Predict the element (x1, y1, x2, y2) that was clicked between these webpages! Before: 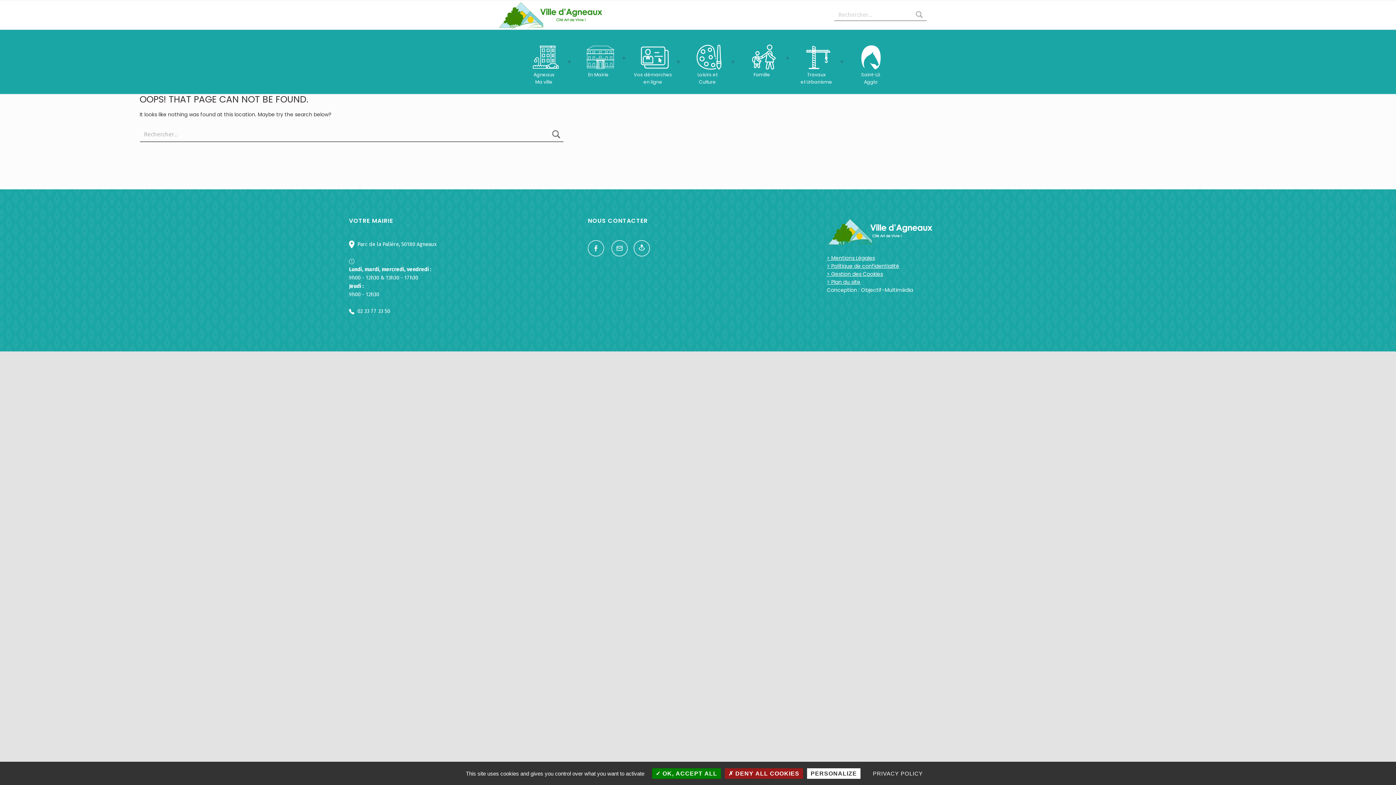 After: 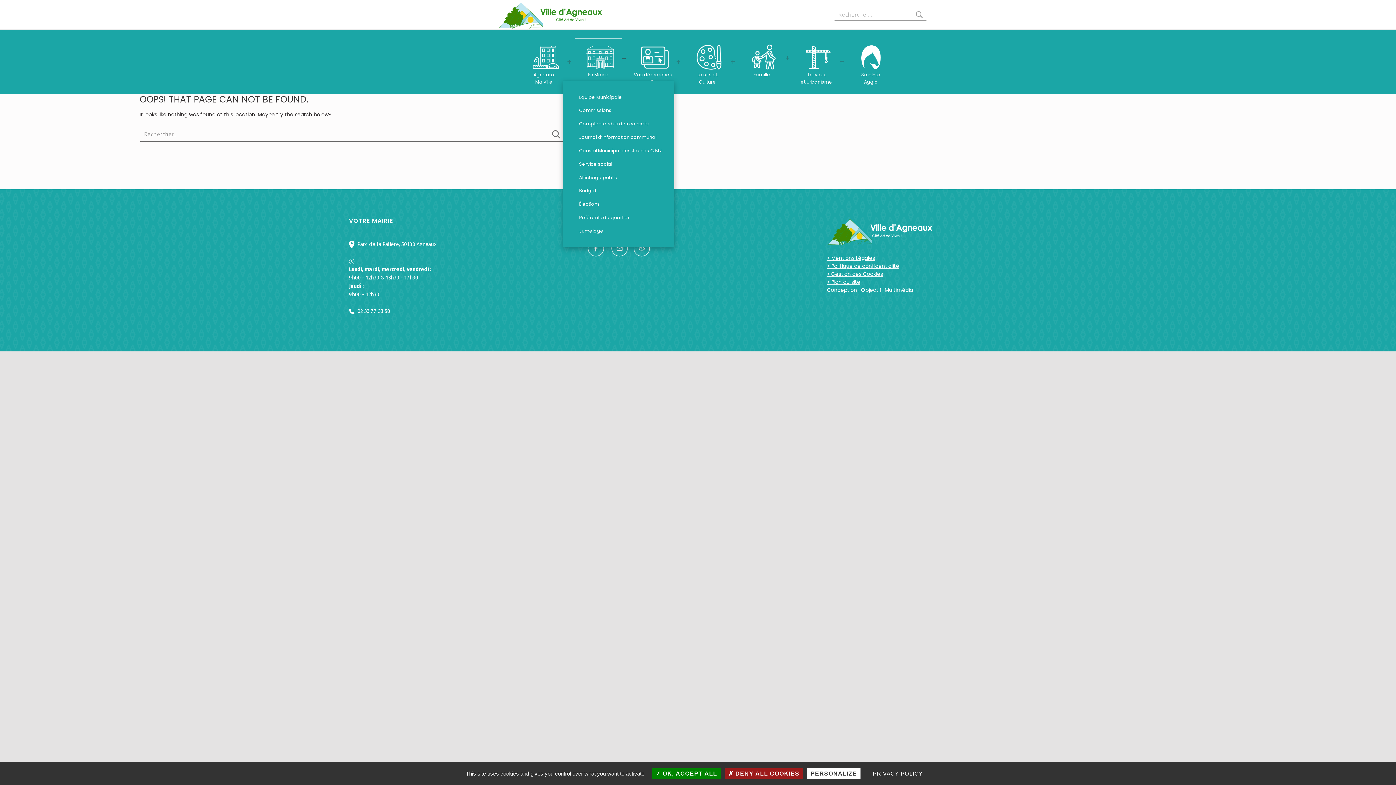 Action: label: En Mairie bbox: (574, 37, 622, 78)